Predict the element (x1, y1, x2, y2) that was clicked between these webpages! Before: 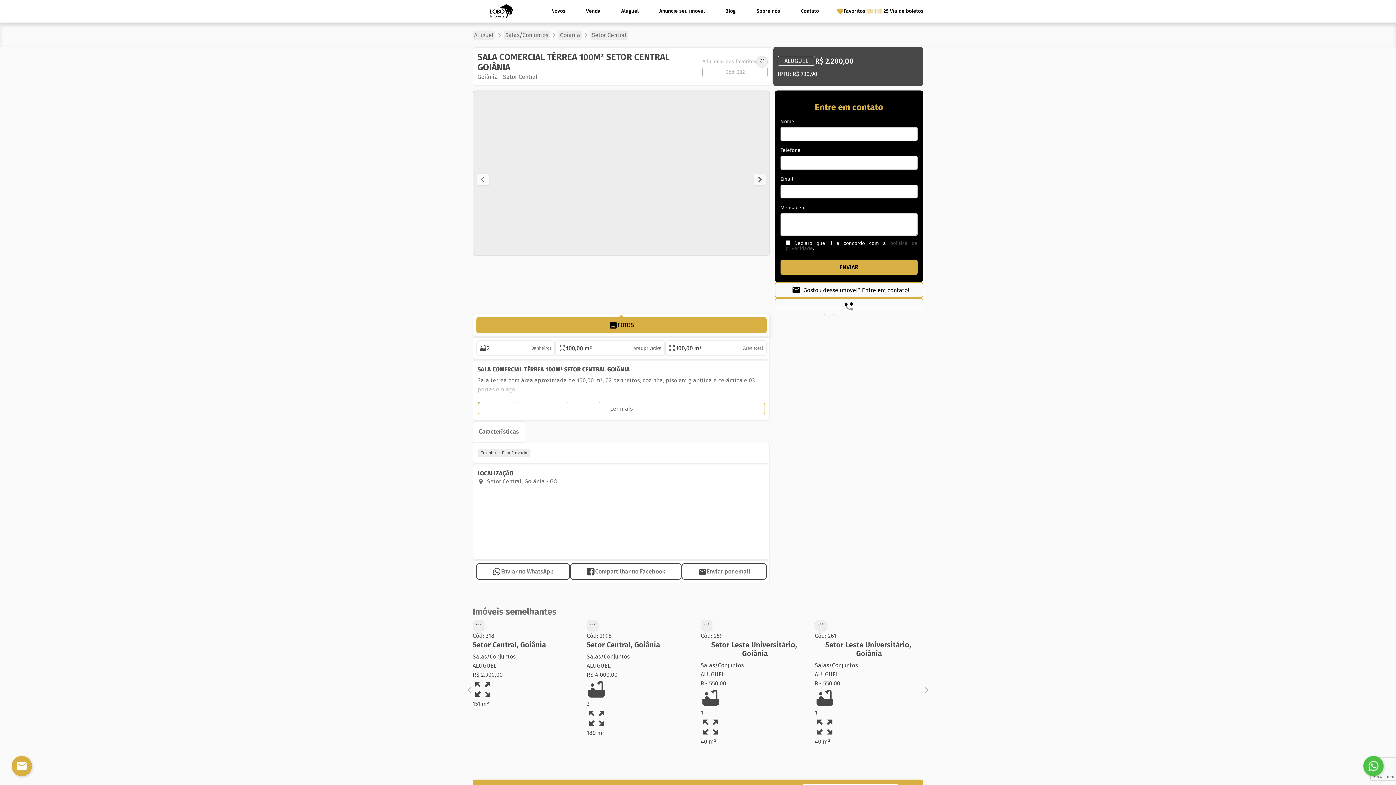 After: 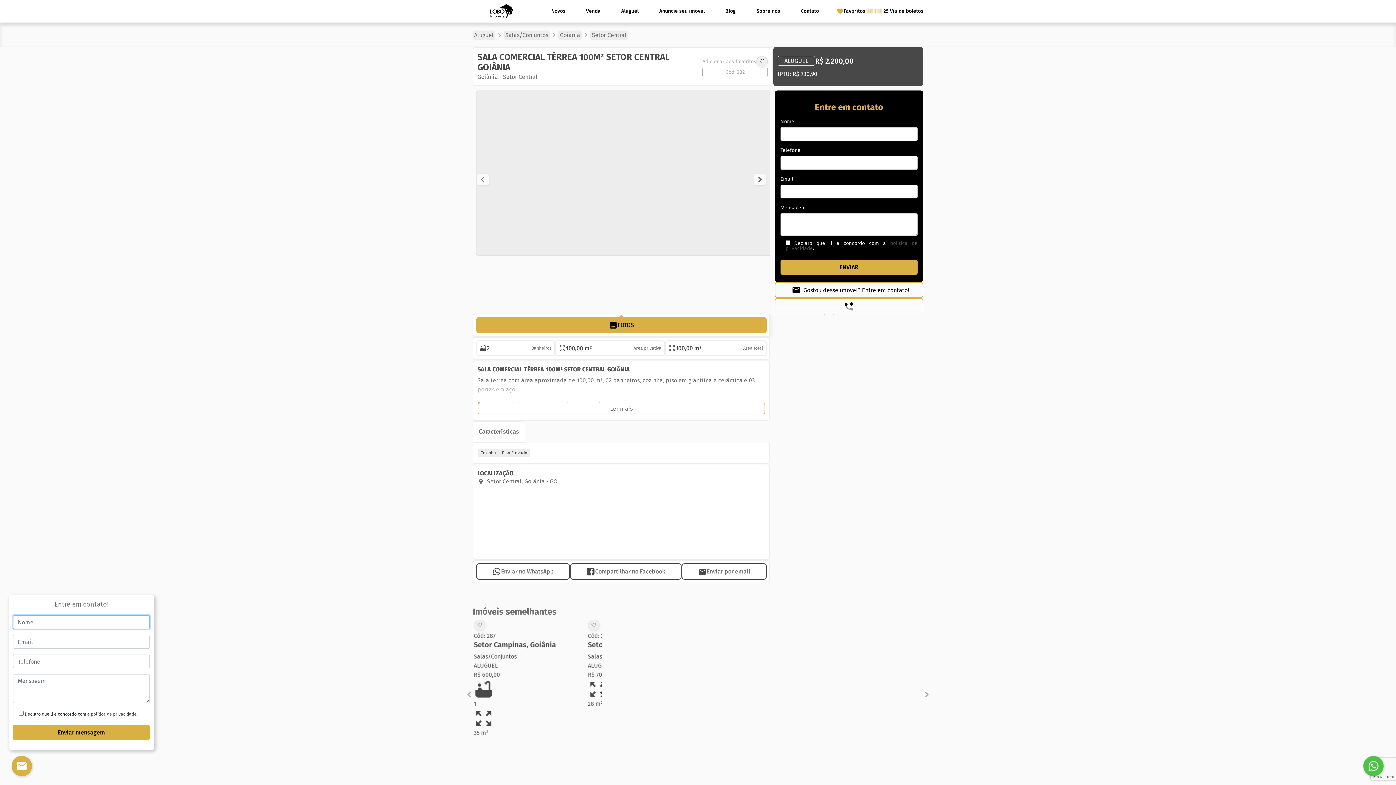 Action: bbox: (11, 756, 32, 776)